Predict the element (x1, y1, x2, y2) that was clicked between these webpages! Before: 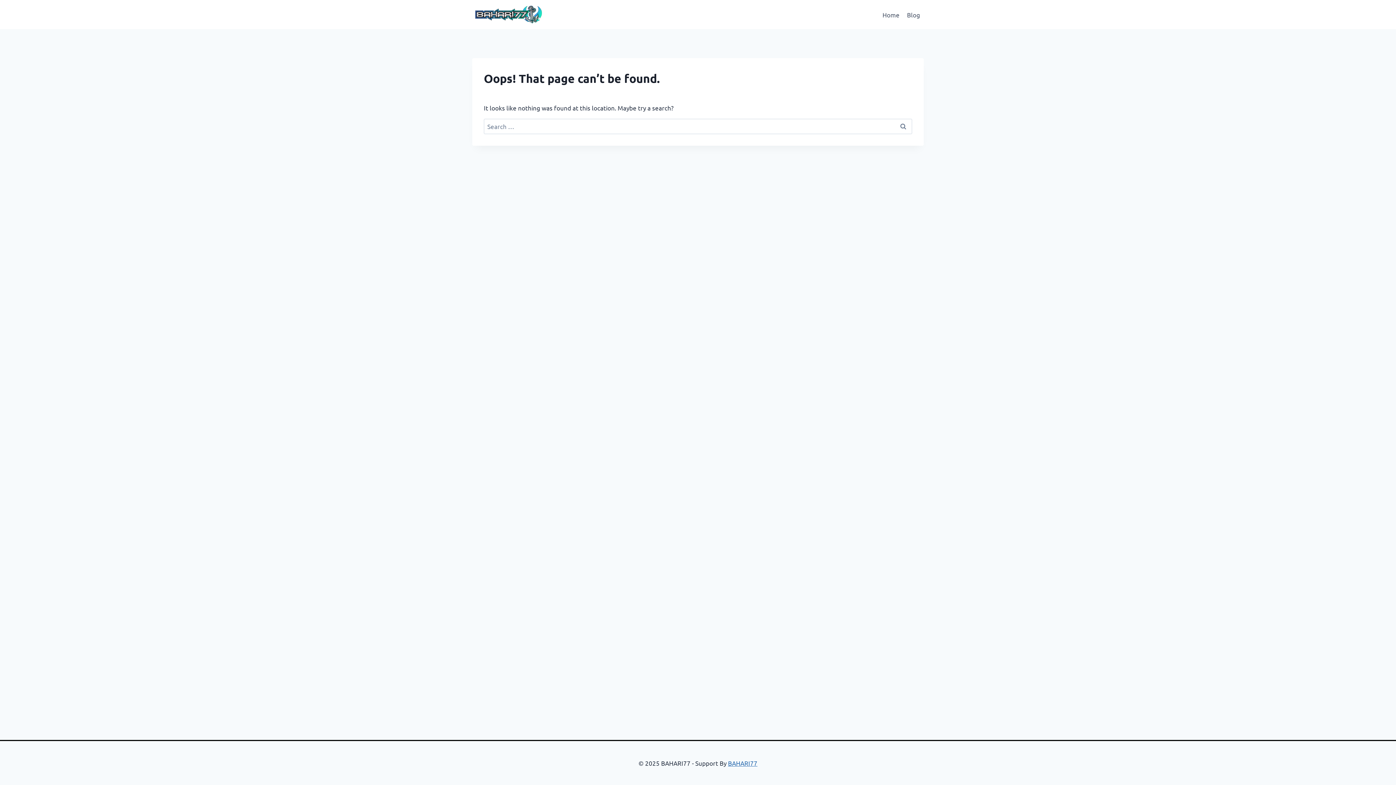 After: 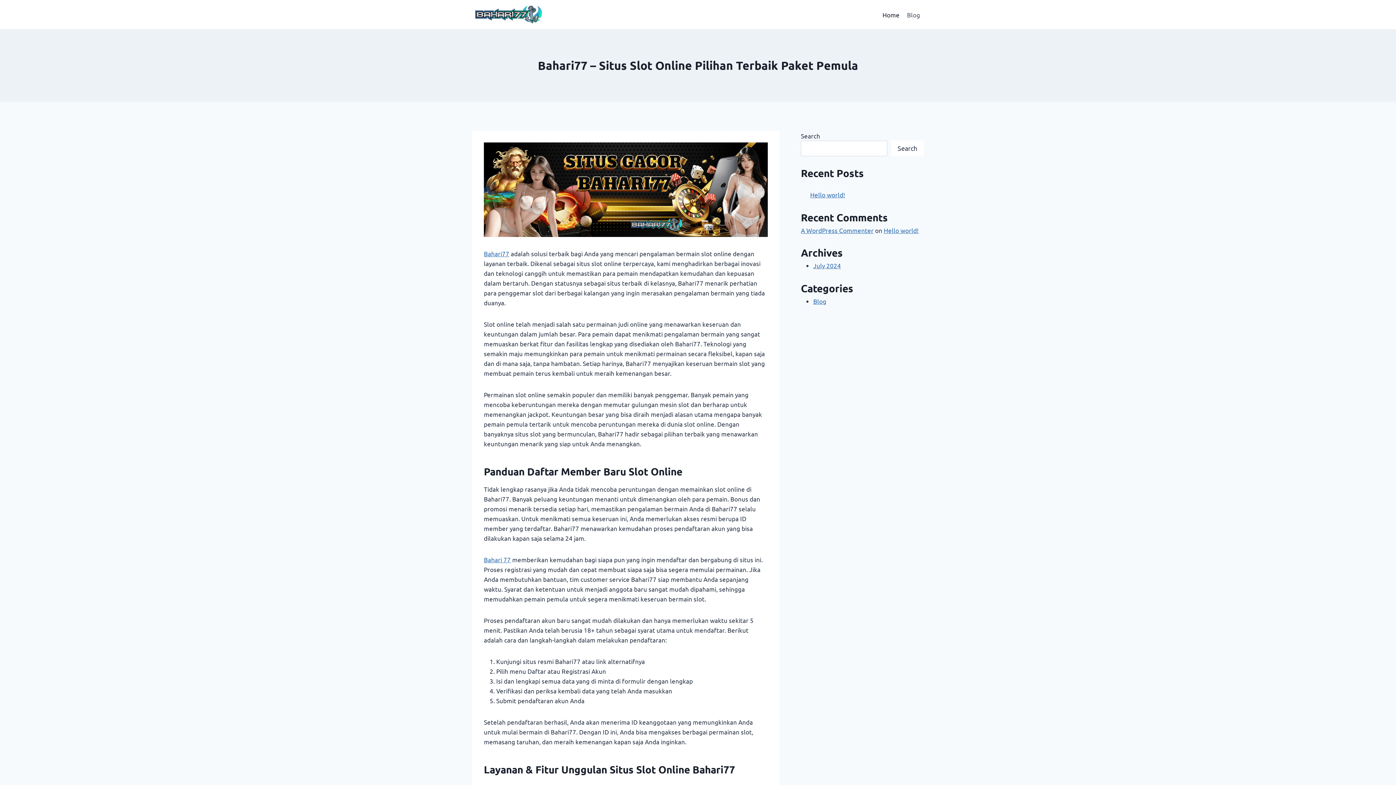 Action: label: Home bbox: (879, 5, 903, 23)